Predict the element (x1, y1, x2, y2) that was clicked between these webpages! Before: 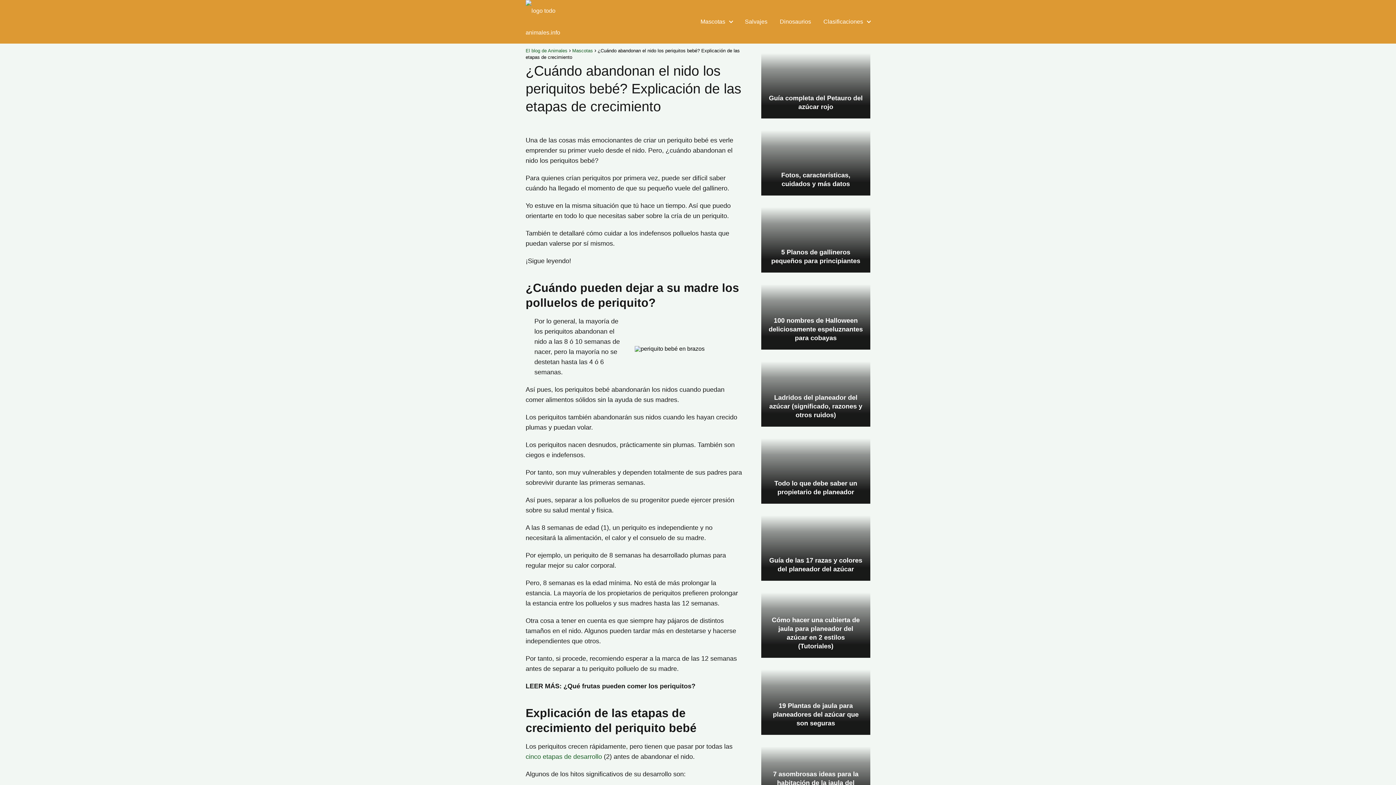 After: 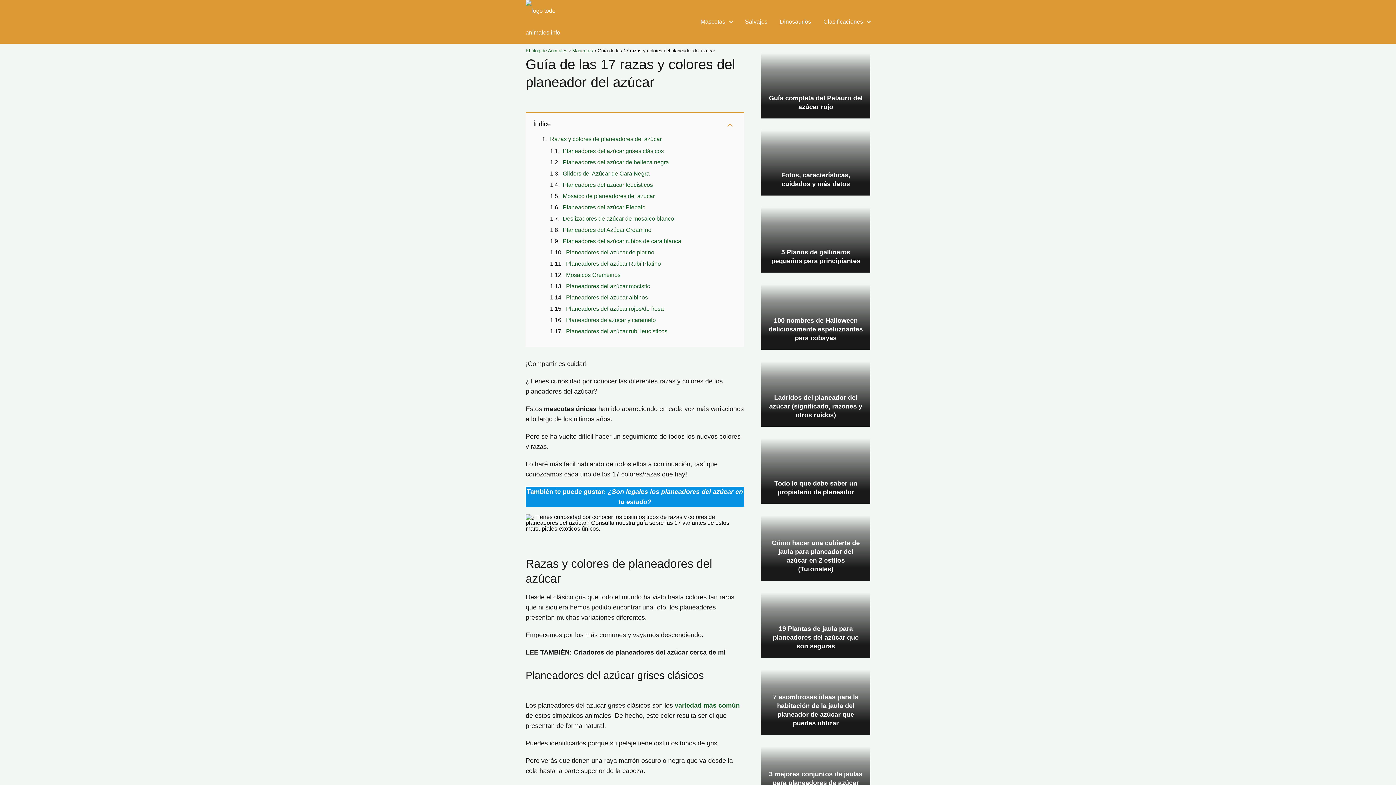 Action: bbox: (761, 515, 870, 581) label: Guía de las 17 razas y colores del planeador del azúcar